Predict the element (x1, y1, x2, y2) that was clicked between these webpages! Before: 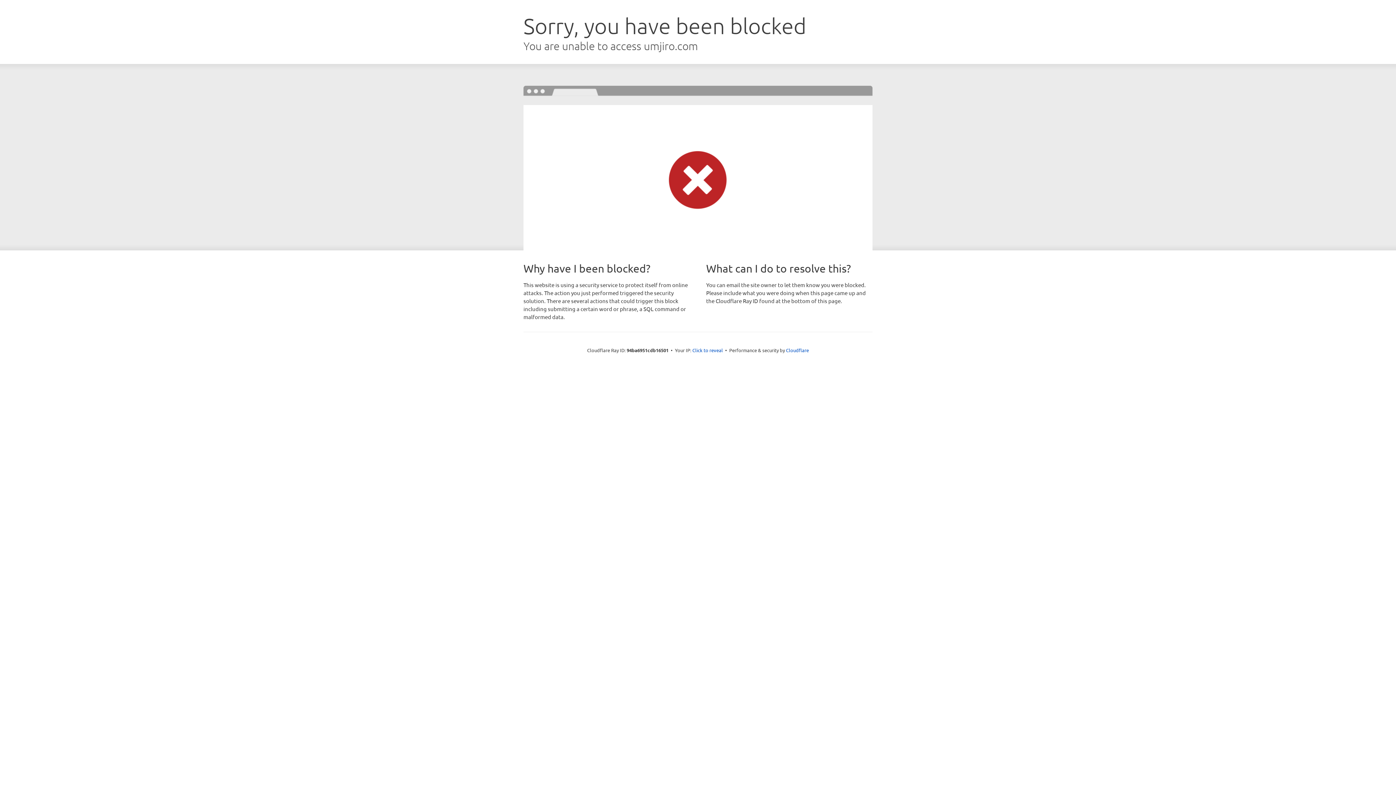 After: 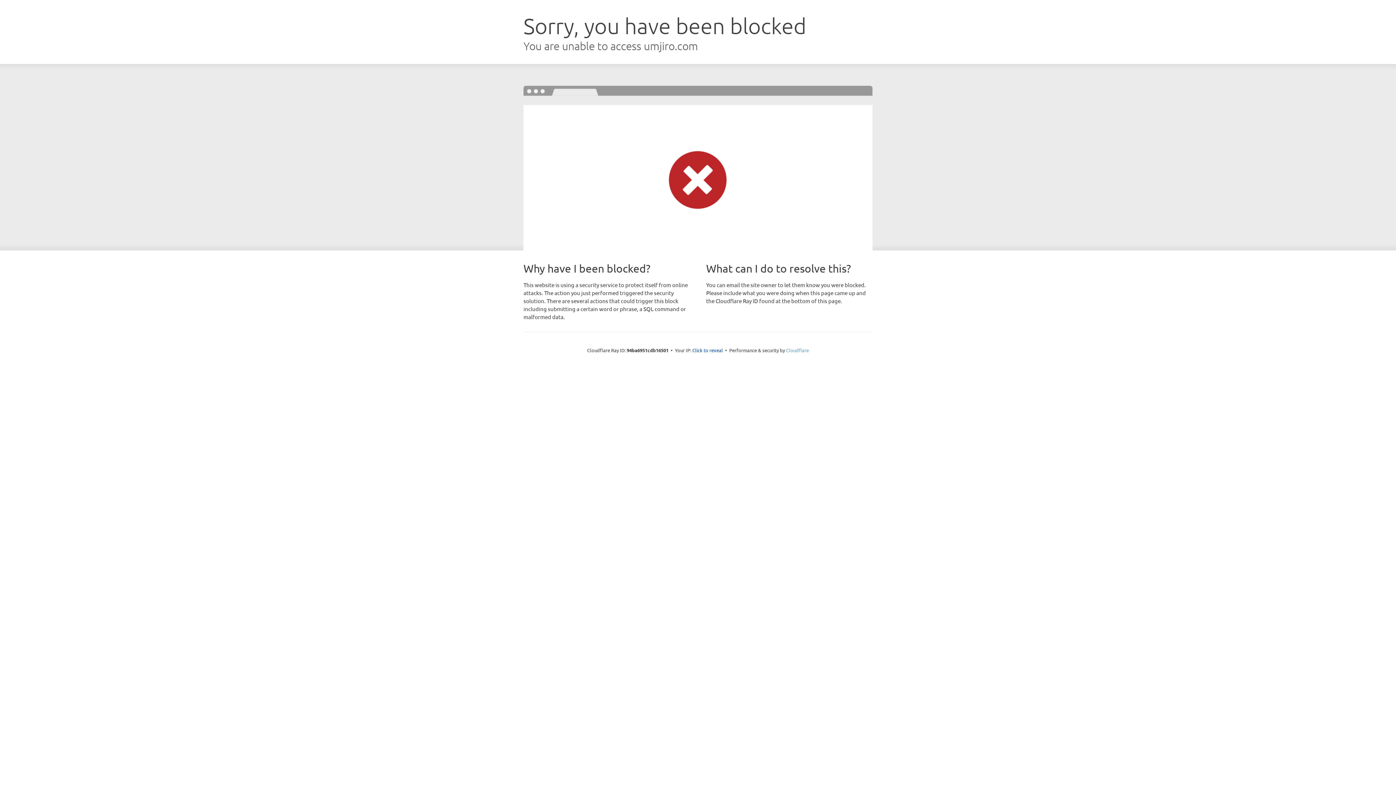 Action: label: Cloudflare bbox: (786, 347, 809, 353)